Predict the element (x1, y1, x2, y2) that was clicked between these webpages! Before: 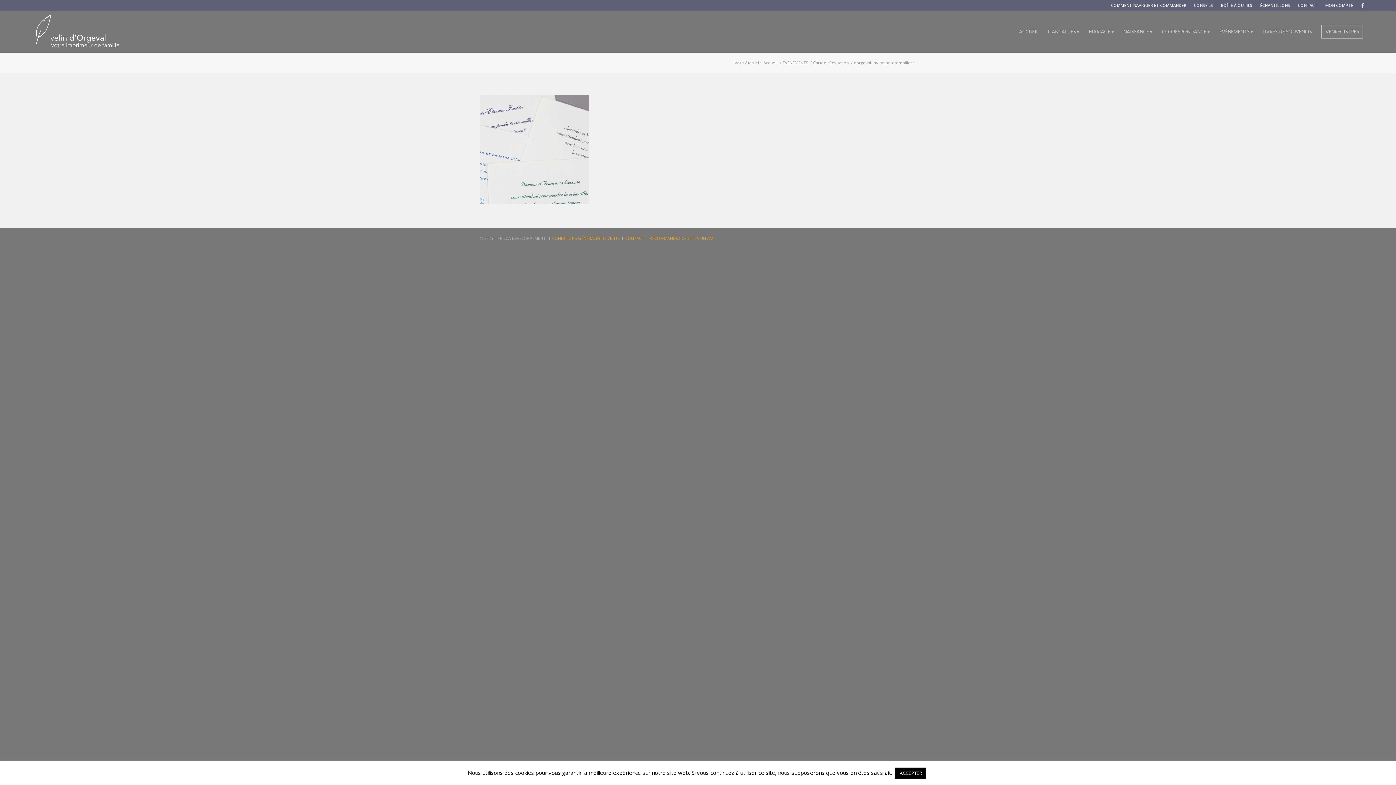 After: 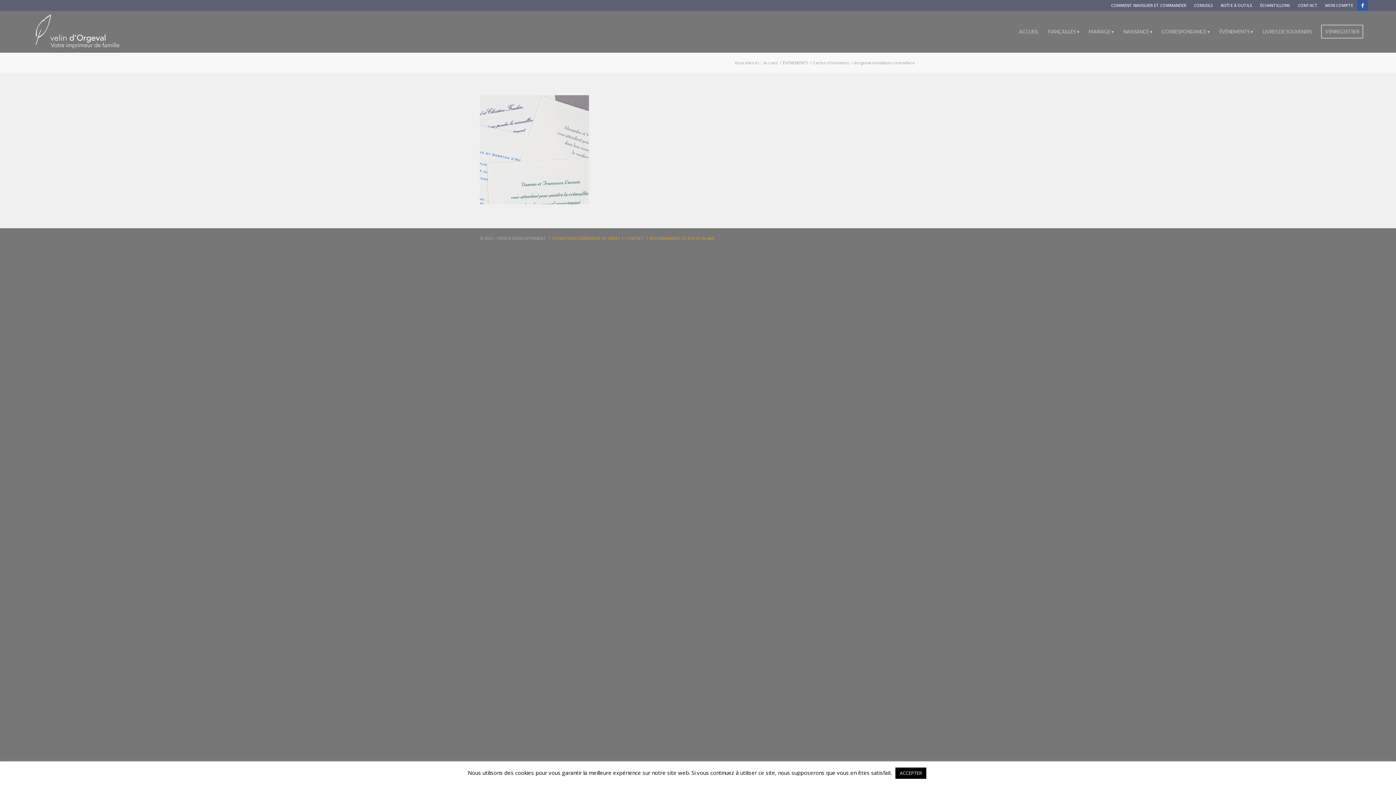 Action: bbox: (1357, 0, 1368, 10)